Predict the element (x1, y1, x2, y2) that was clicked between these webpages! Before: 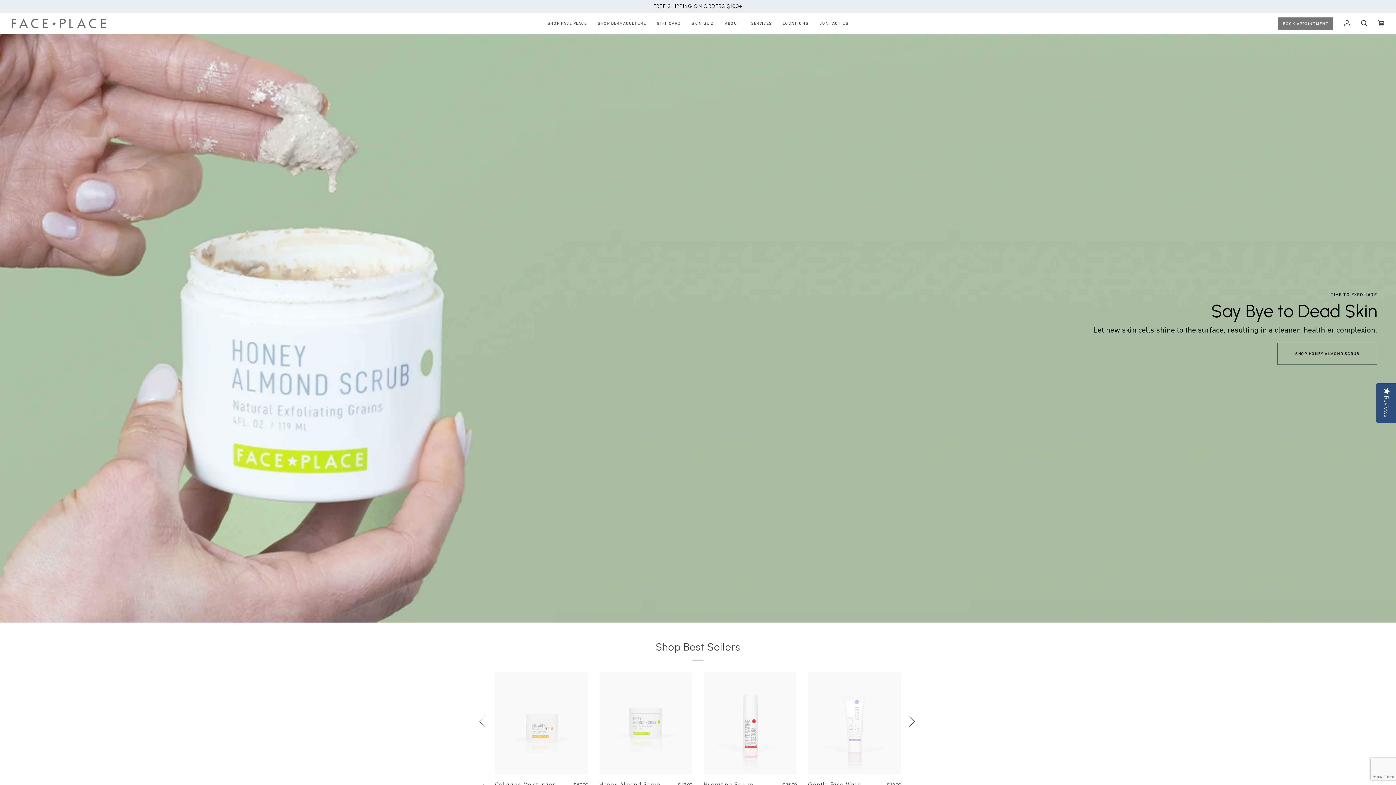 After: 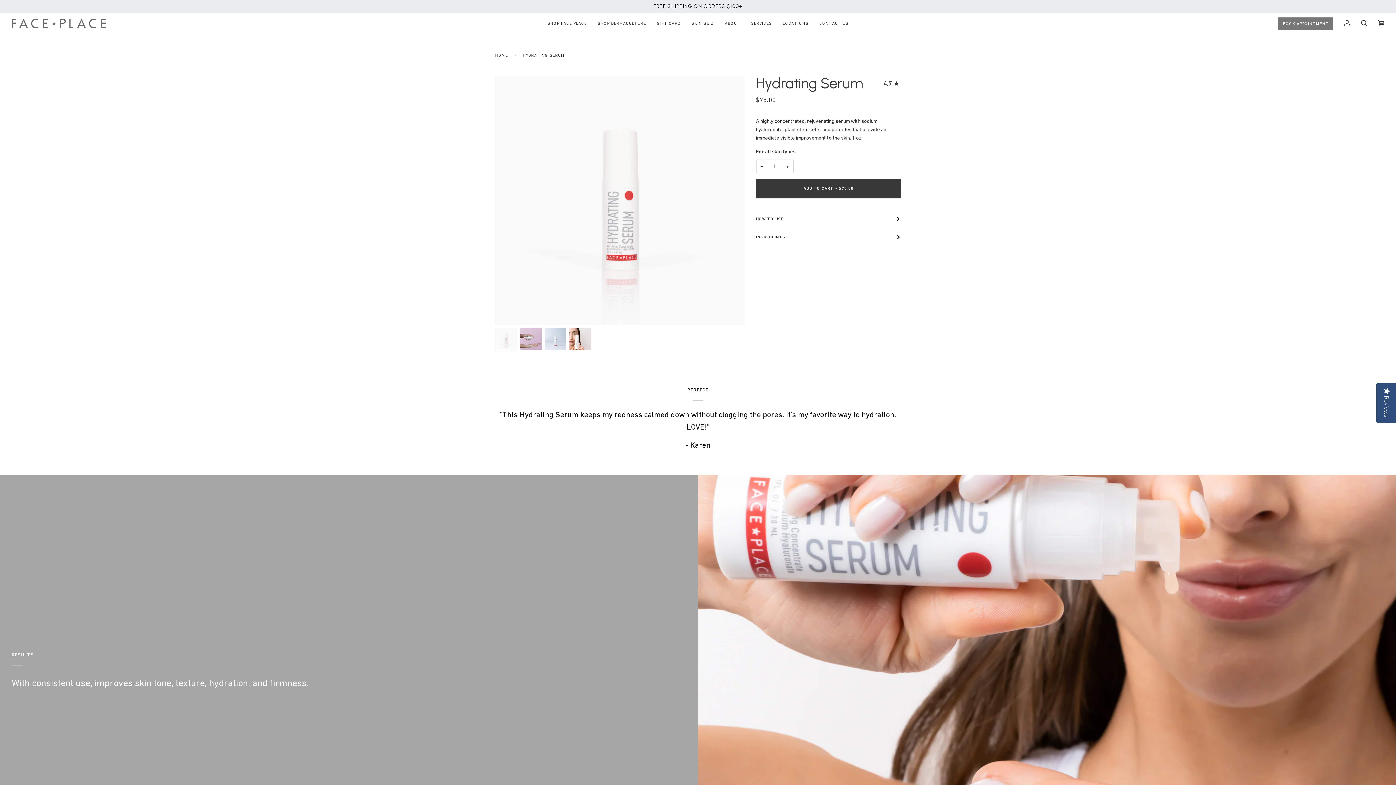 Action: label: Hydrating Serum

$75.00 bbox: (704, 777, 796, 790)